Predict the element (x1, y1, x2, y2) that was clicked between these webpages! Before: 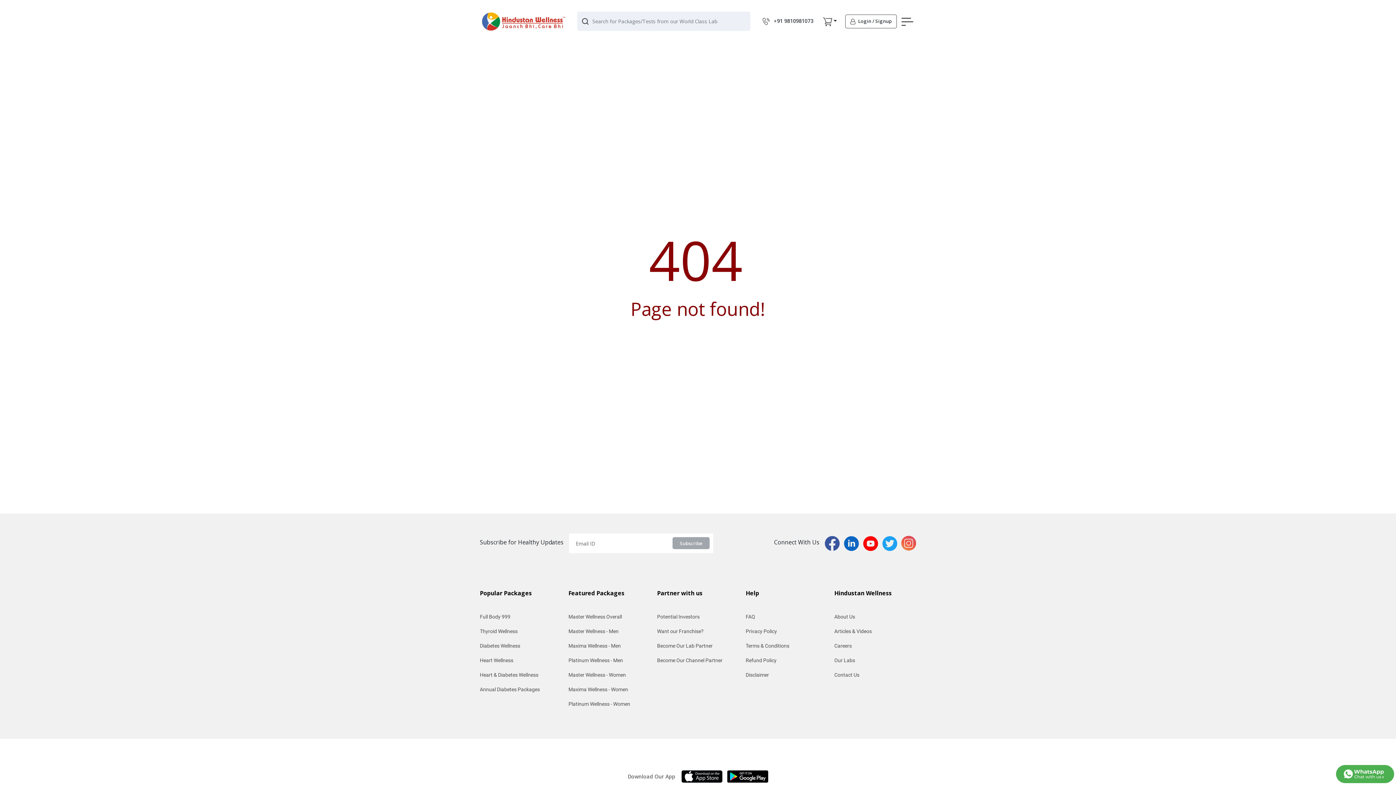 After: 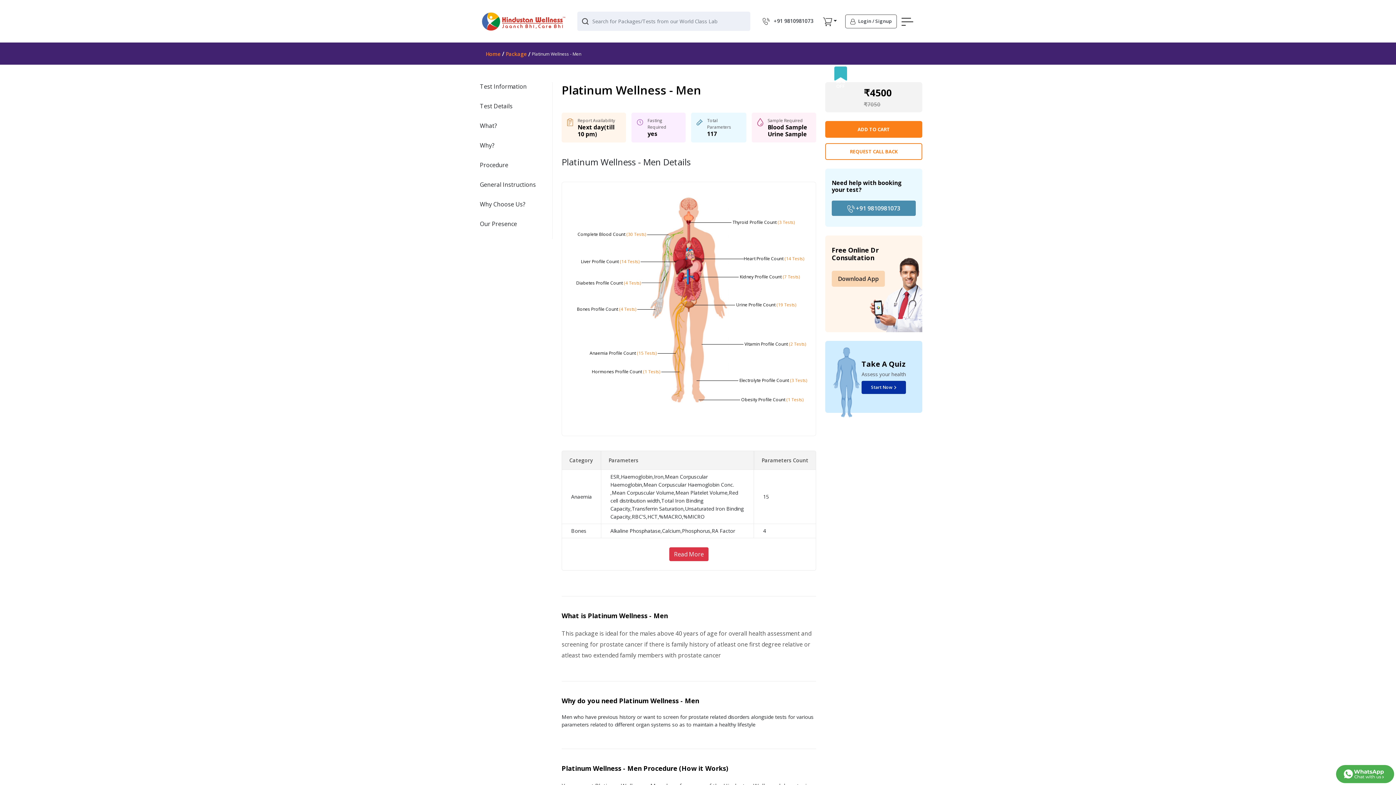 Action: bbox: (568, 657, 623, 663) label: Platinum Wellness - Men